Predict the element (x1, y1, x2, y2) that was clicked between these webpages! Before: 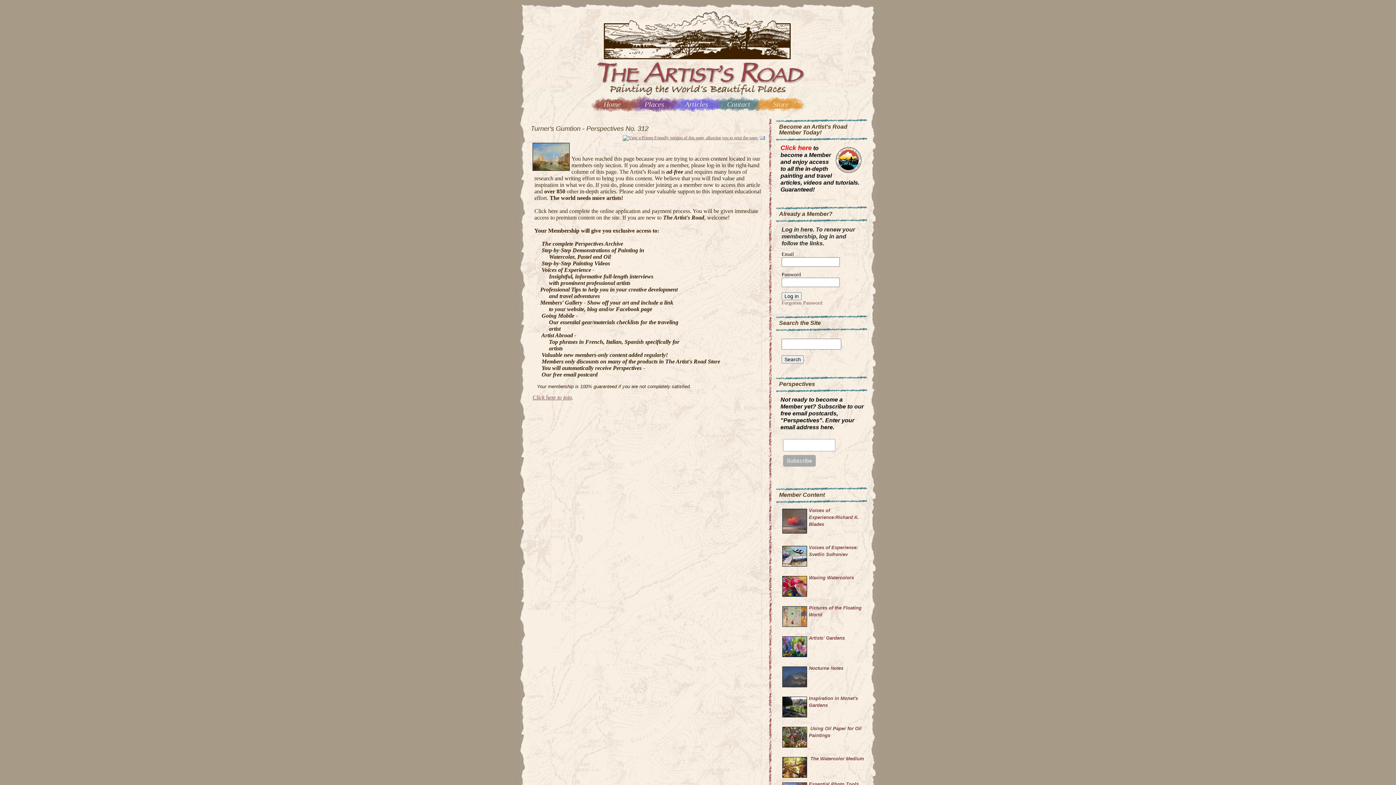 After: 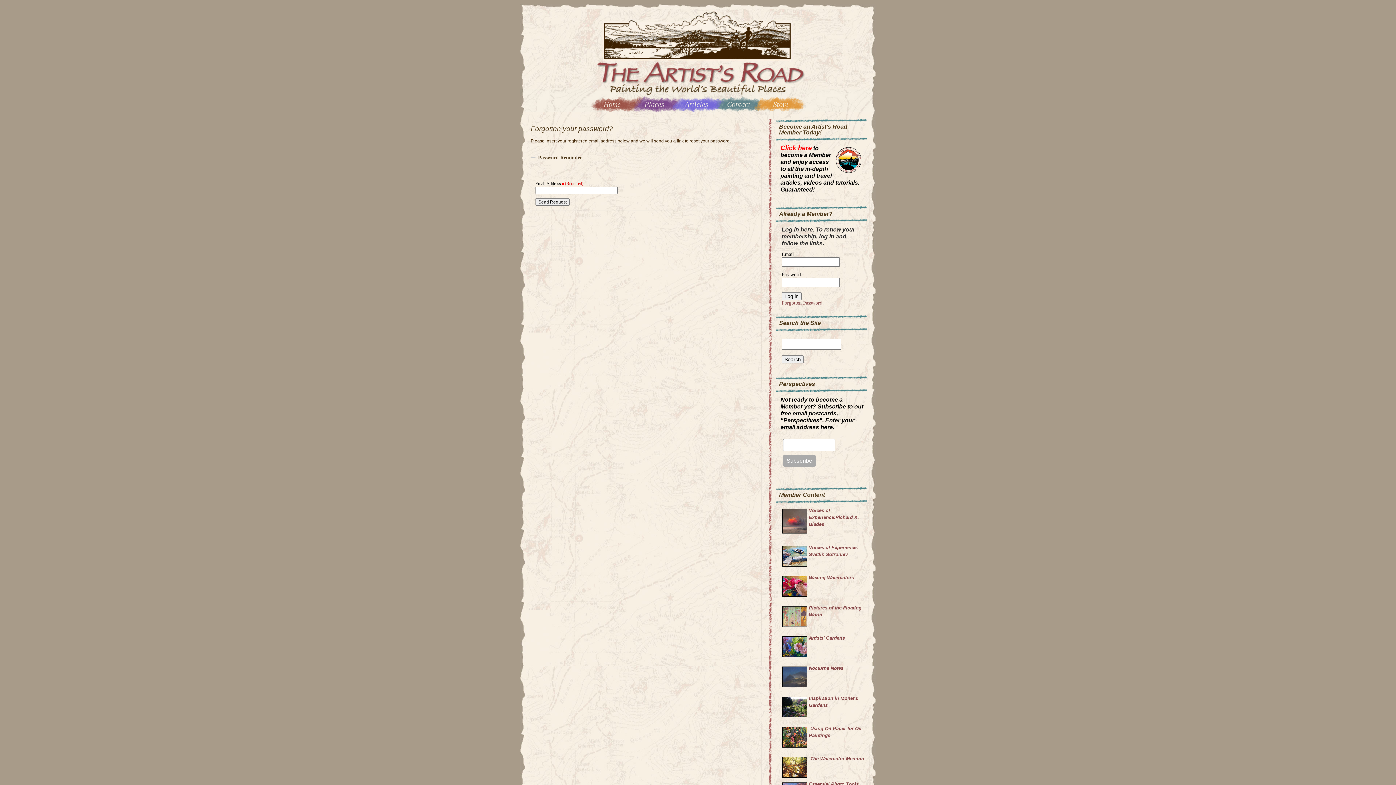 Action: bbox: (781, 300, 822, 305) label: Forgotten Password